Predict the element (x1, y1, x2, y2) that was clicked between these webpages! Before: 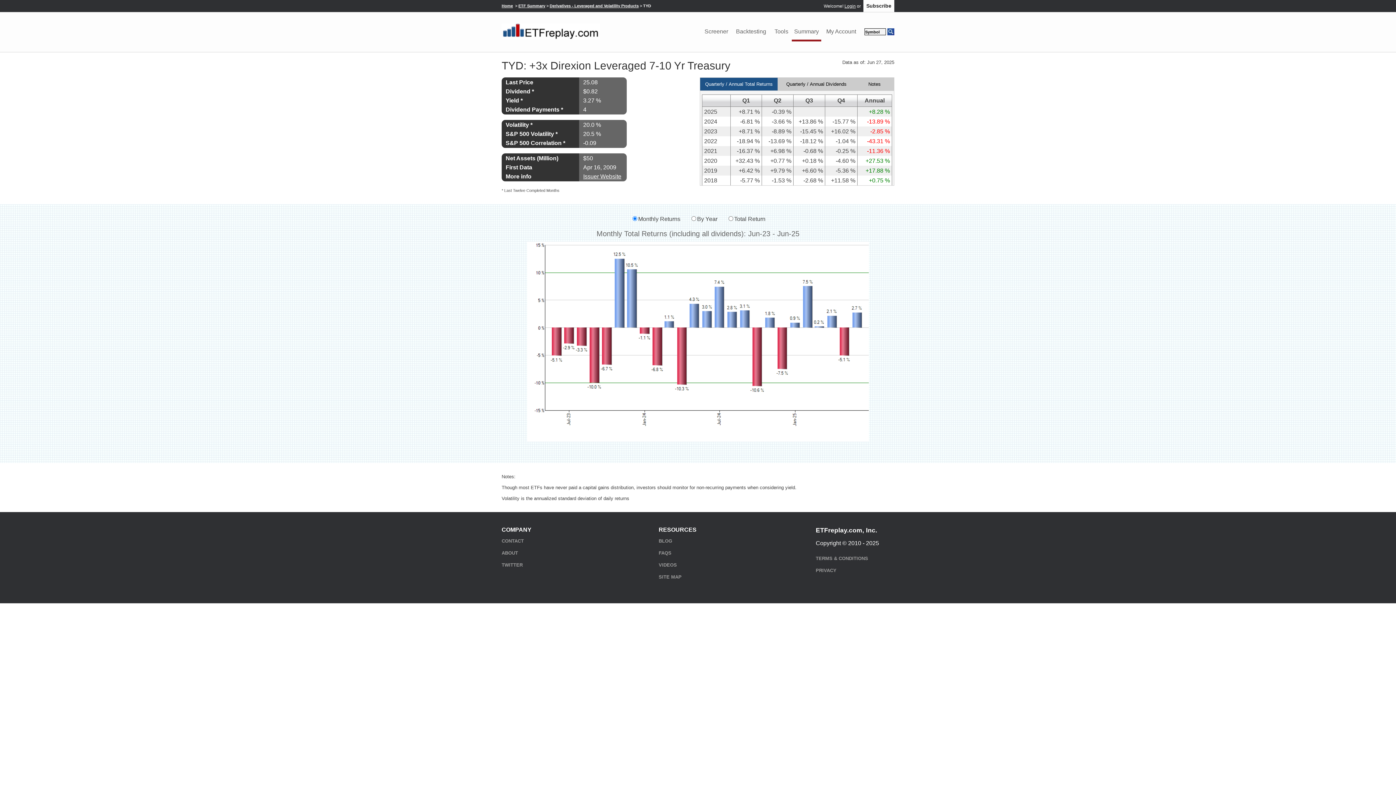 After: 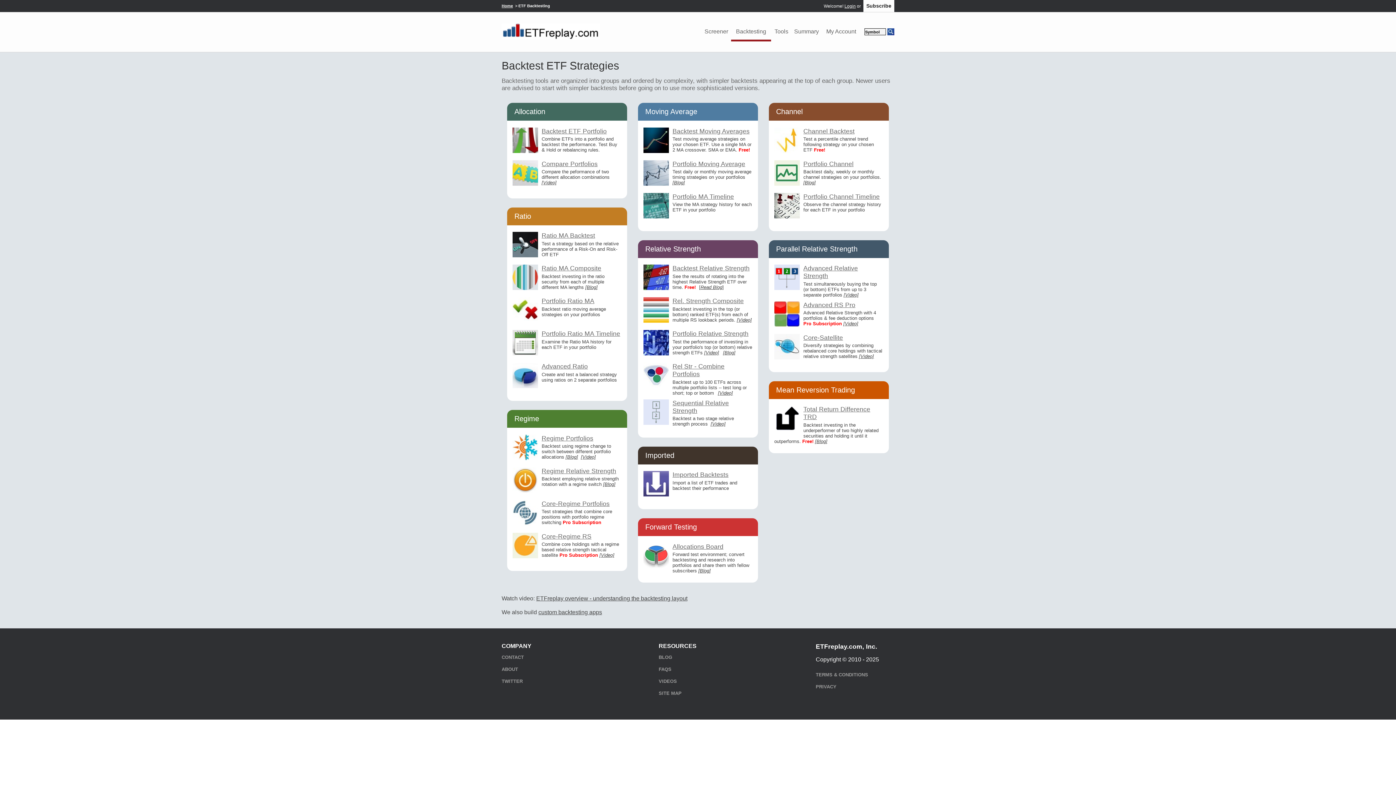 Action: label: Backtesting bbox: (731, 23, 771, 39)